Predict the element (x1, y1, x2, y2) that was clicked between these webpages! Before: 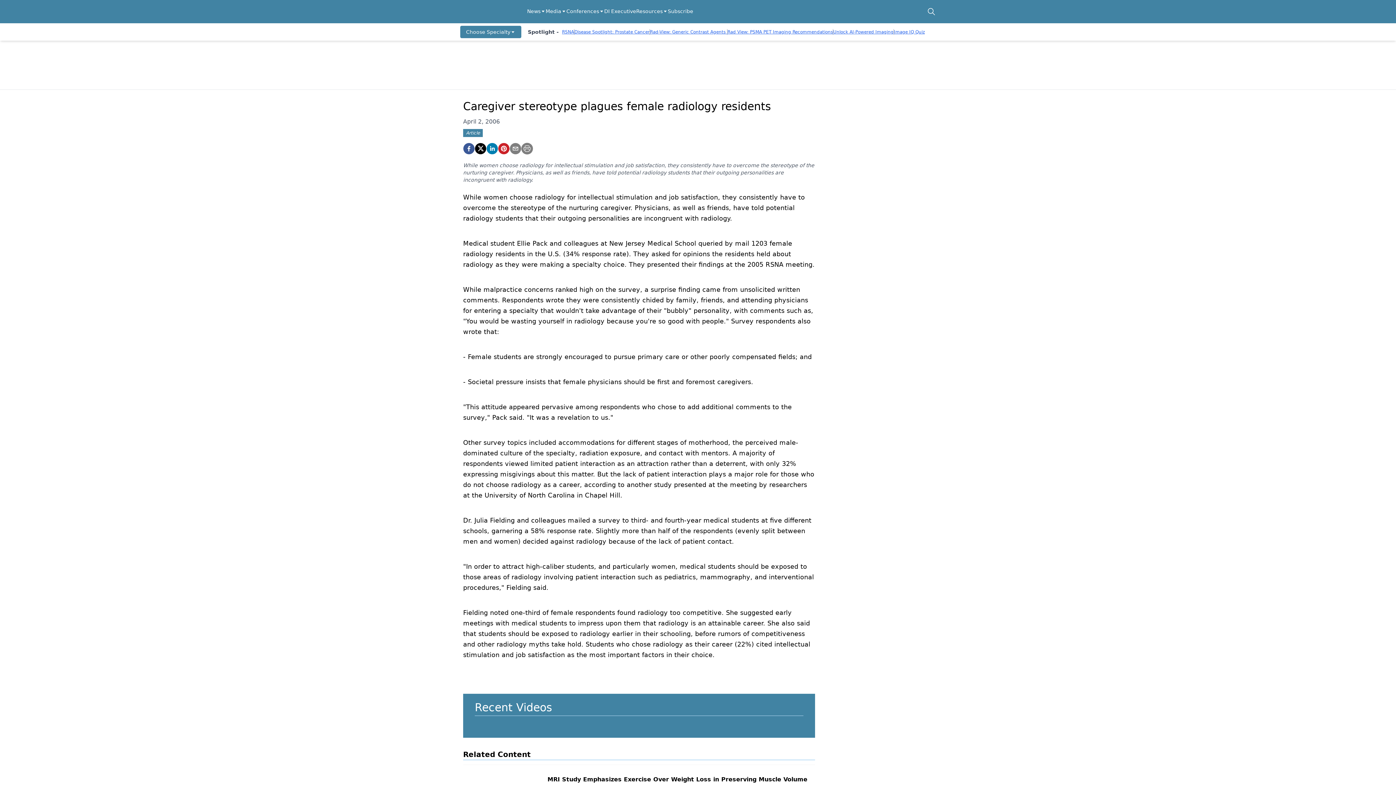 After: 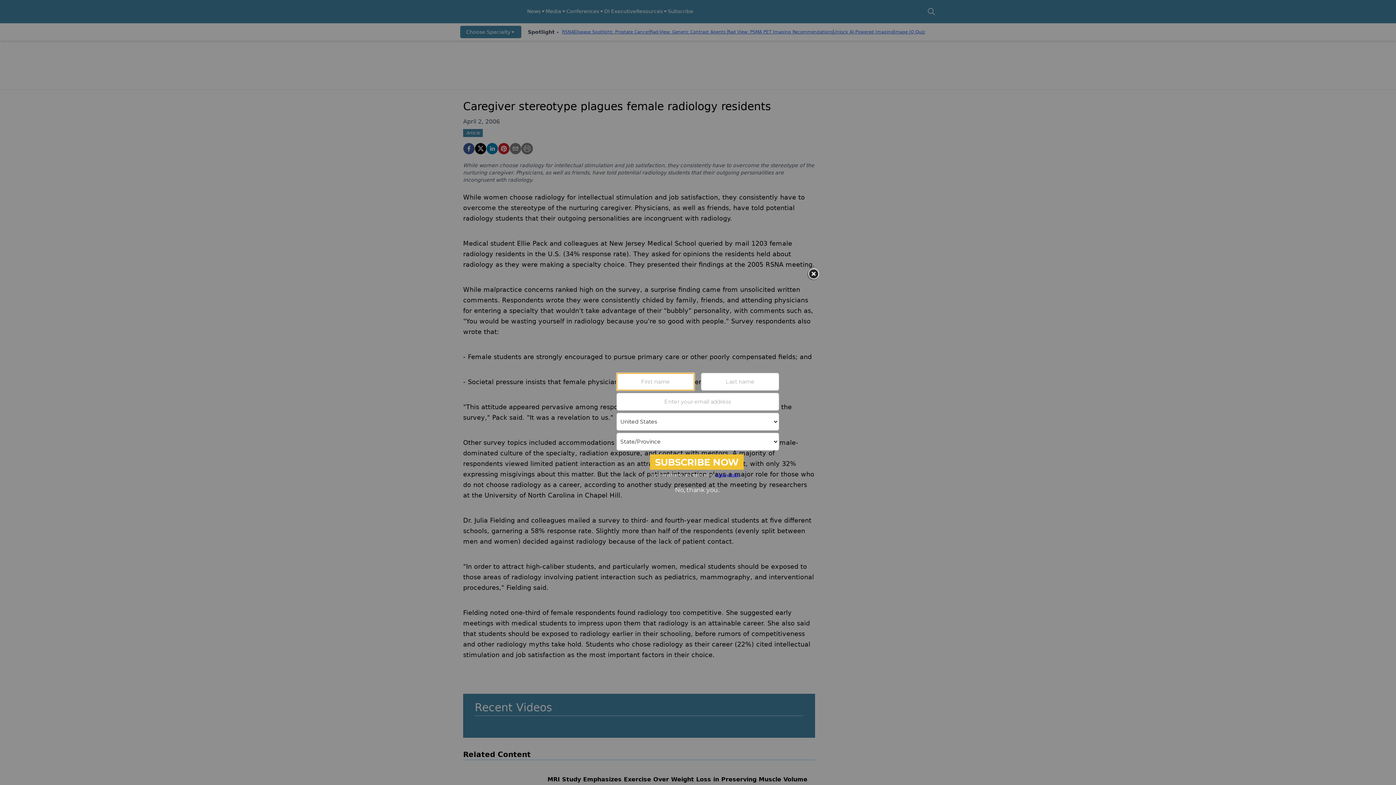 Action: label: linkedin bbox: (486, 142, 498, 154)